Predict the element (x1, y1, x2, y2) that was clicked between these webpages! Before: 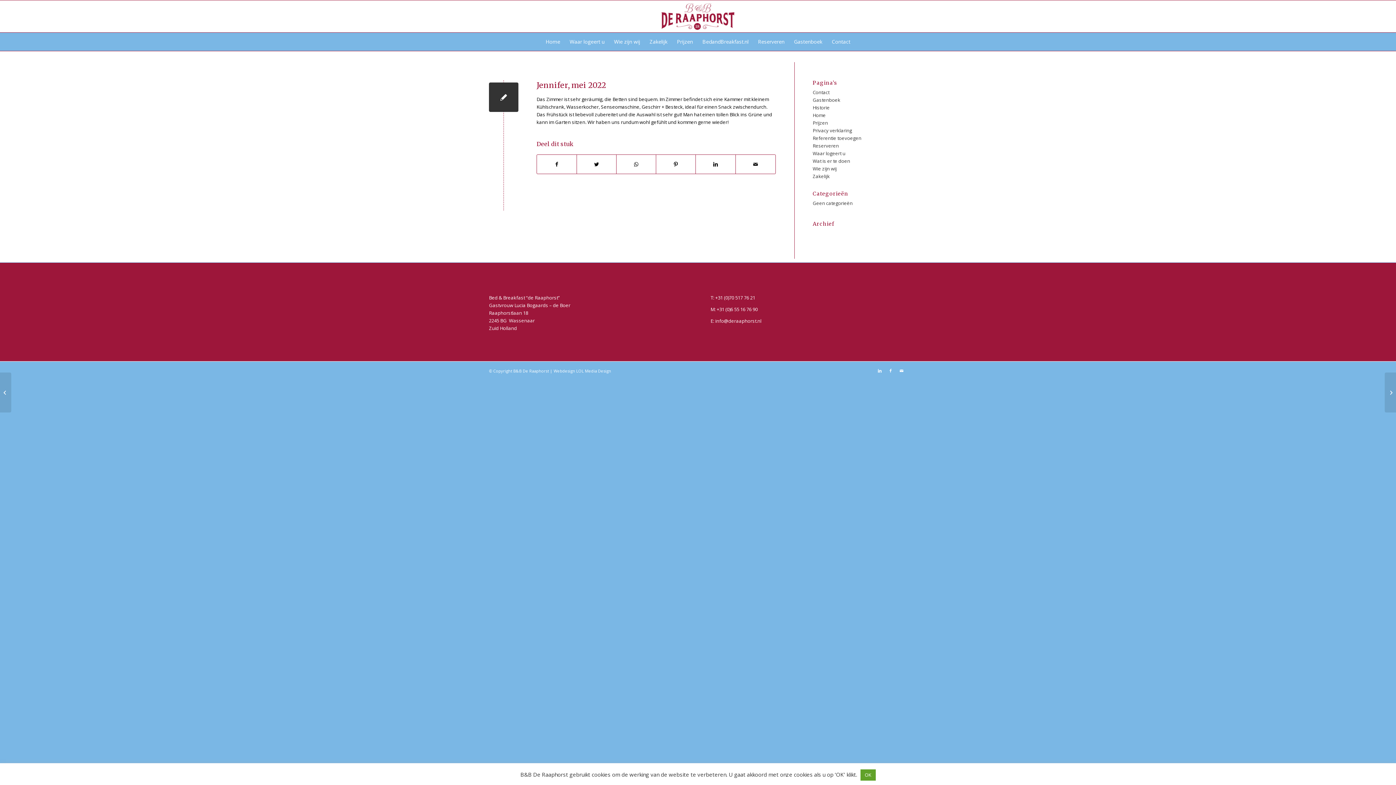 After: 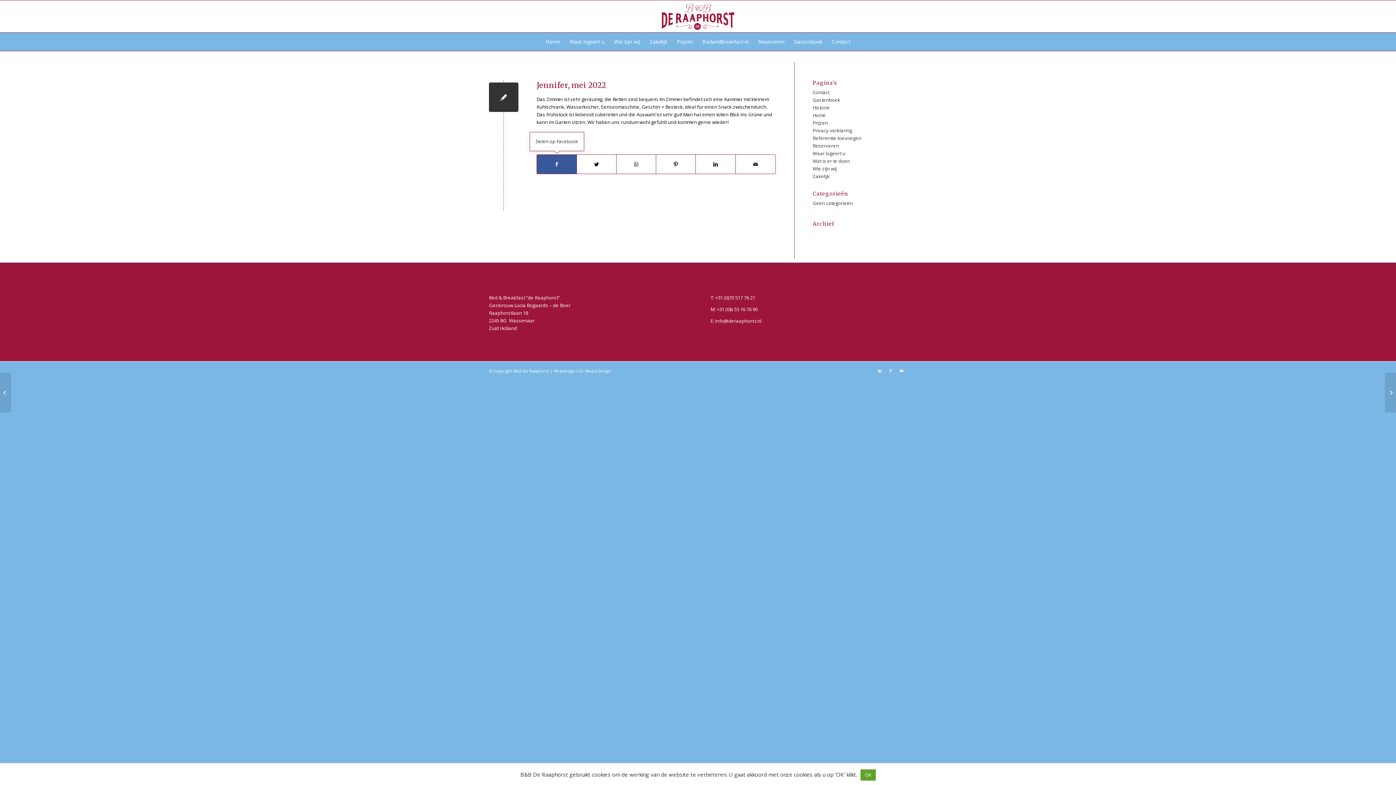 Action: bbox: (537, 154, 576, 173) label: Delen op Facebook